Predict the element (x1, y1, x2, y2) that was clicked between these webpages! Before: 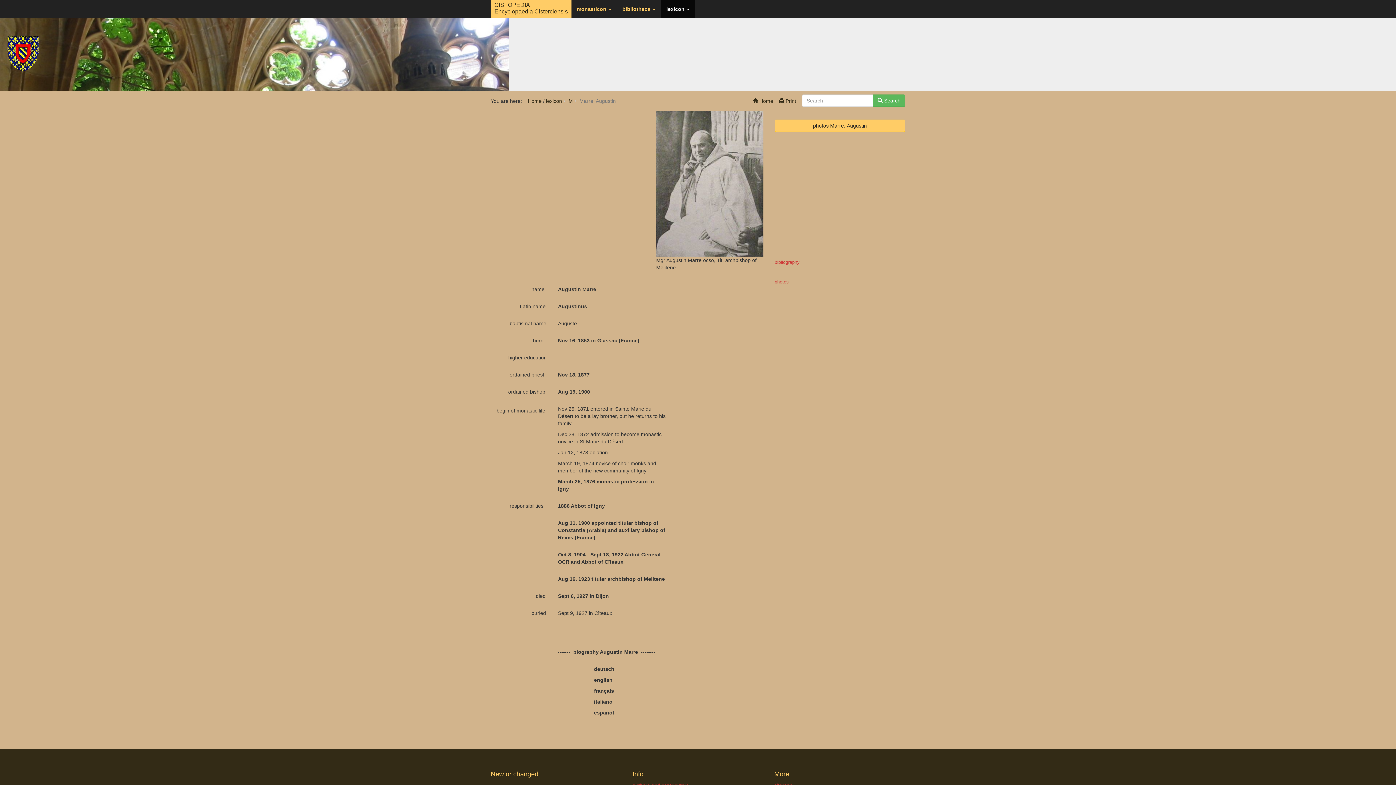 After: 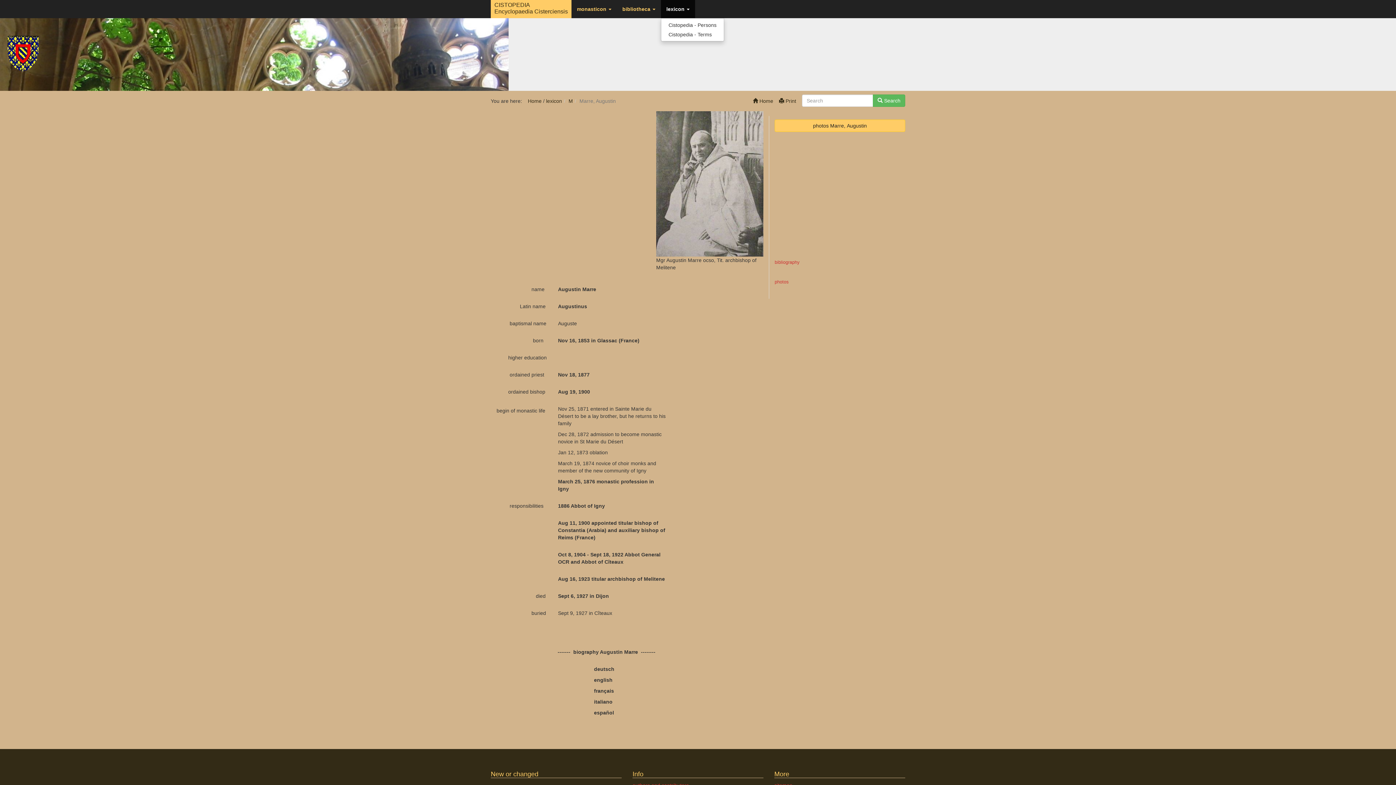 Action: bbox: (661, 0, 695, 18) label: lexicon 